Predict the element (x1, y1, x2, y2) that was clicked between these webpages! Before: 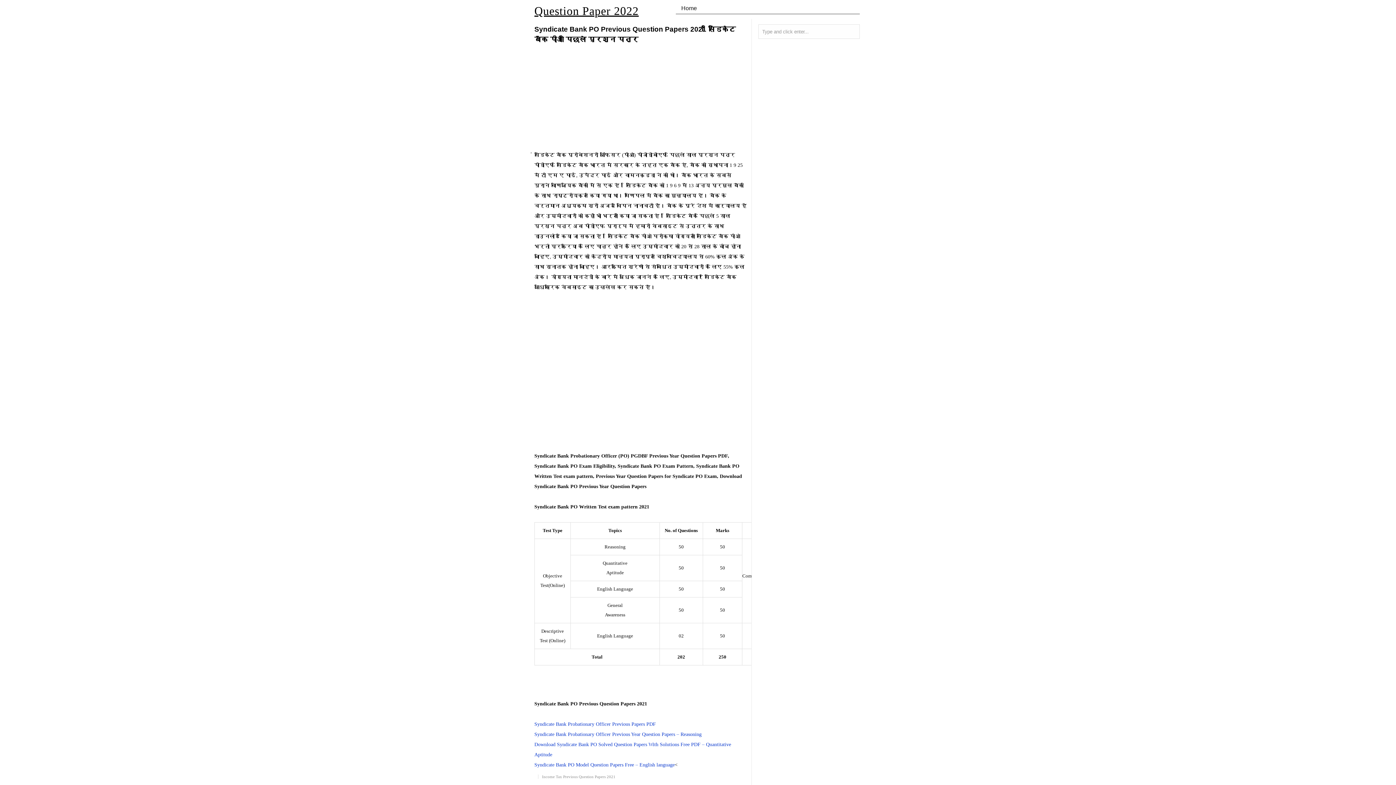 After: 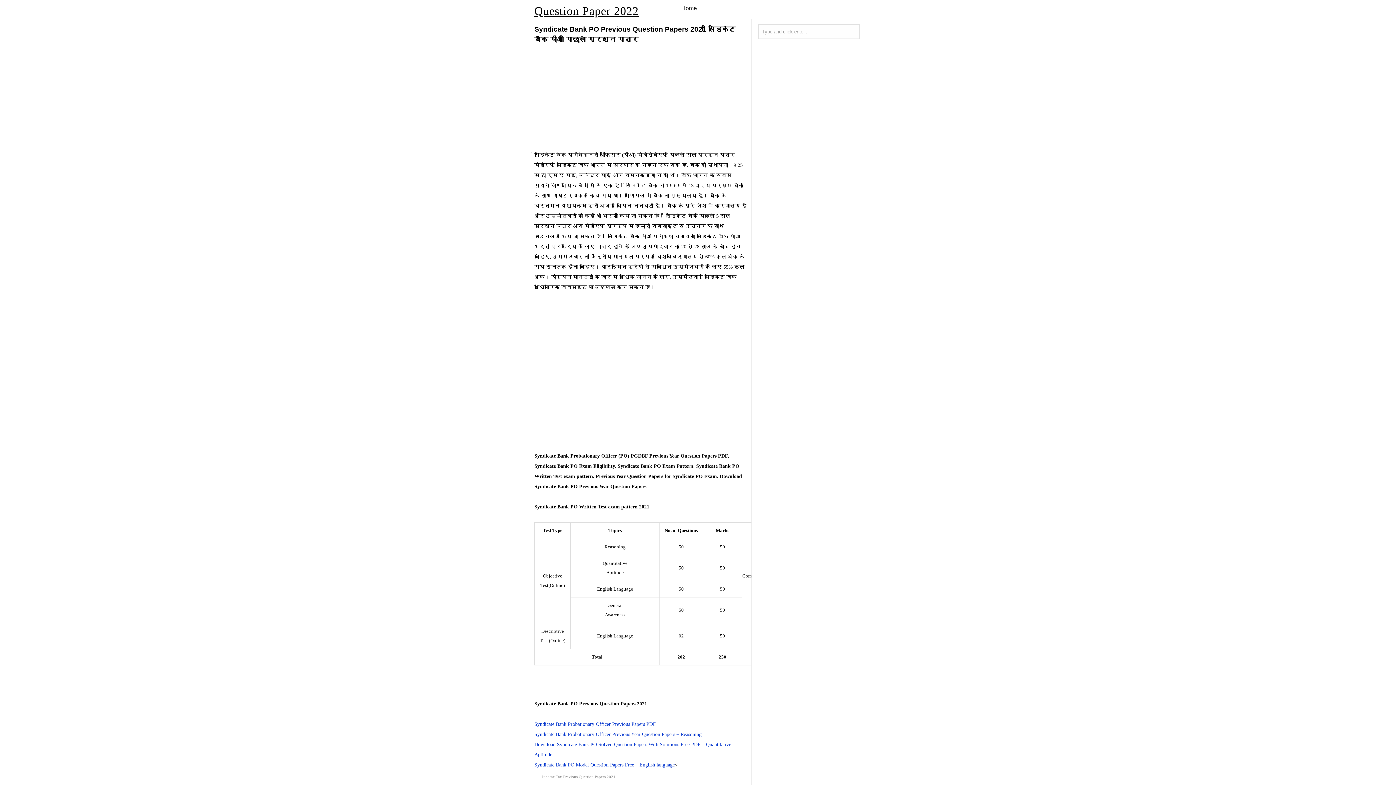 Action: bbox: (534, 762, 674, 768) label: Syndicate Bank PO Model Question Papers Free – English language